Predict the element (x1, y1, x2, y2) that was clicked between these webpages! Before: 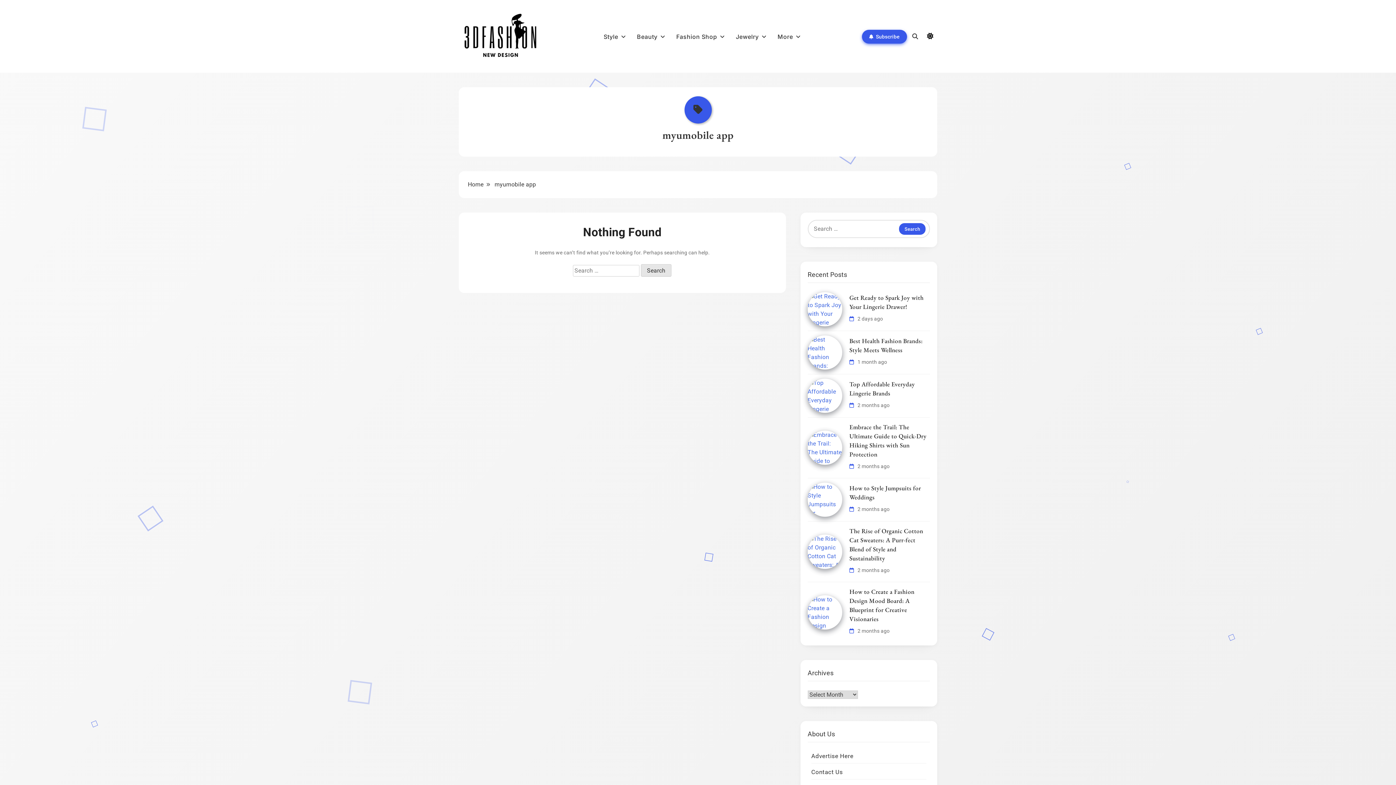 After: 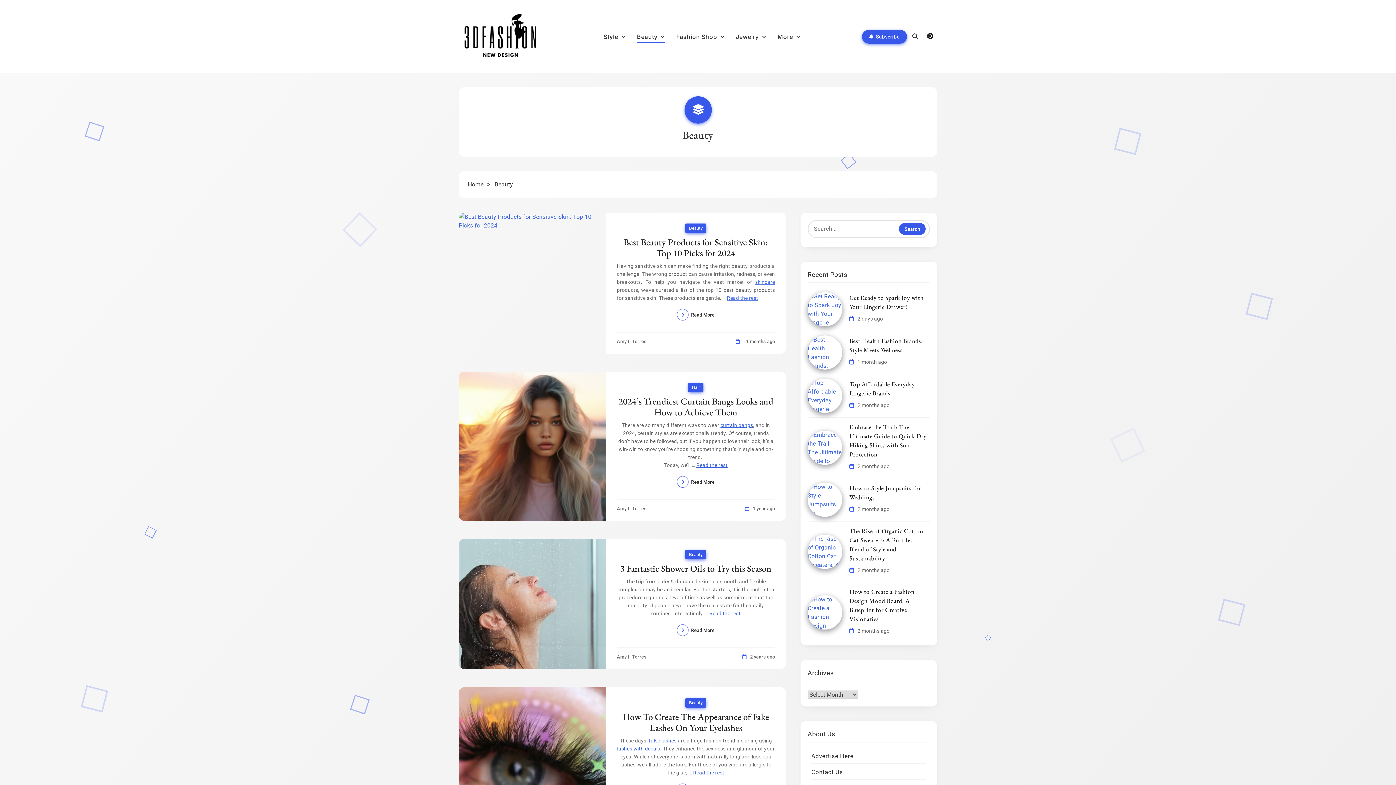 Action: bbox: (637, 32, 665, 41) label: Beauty